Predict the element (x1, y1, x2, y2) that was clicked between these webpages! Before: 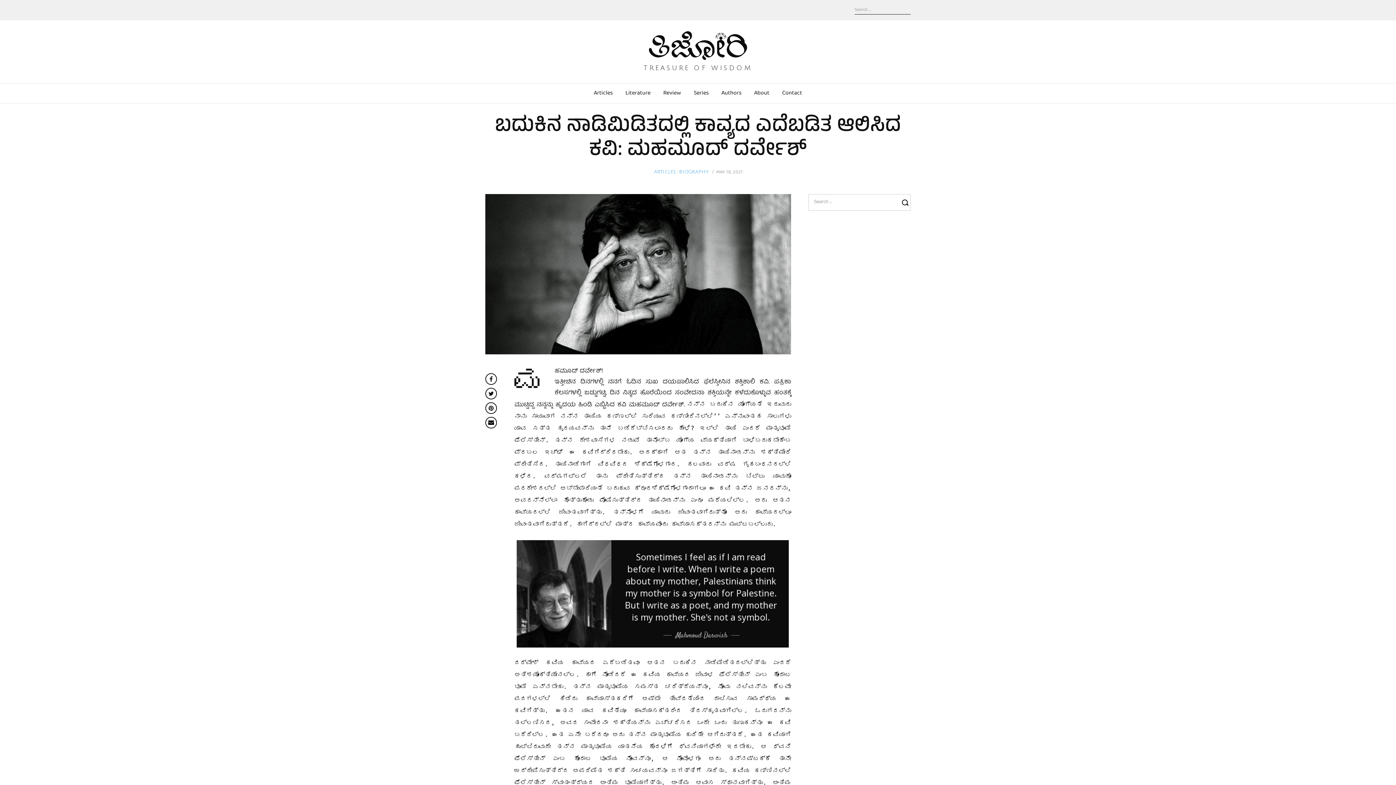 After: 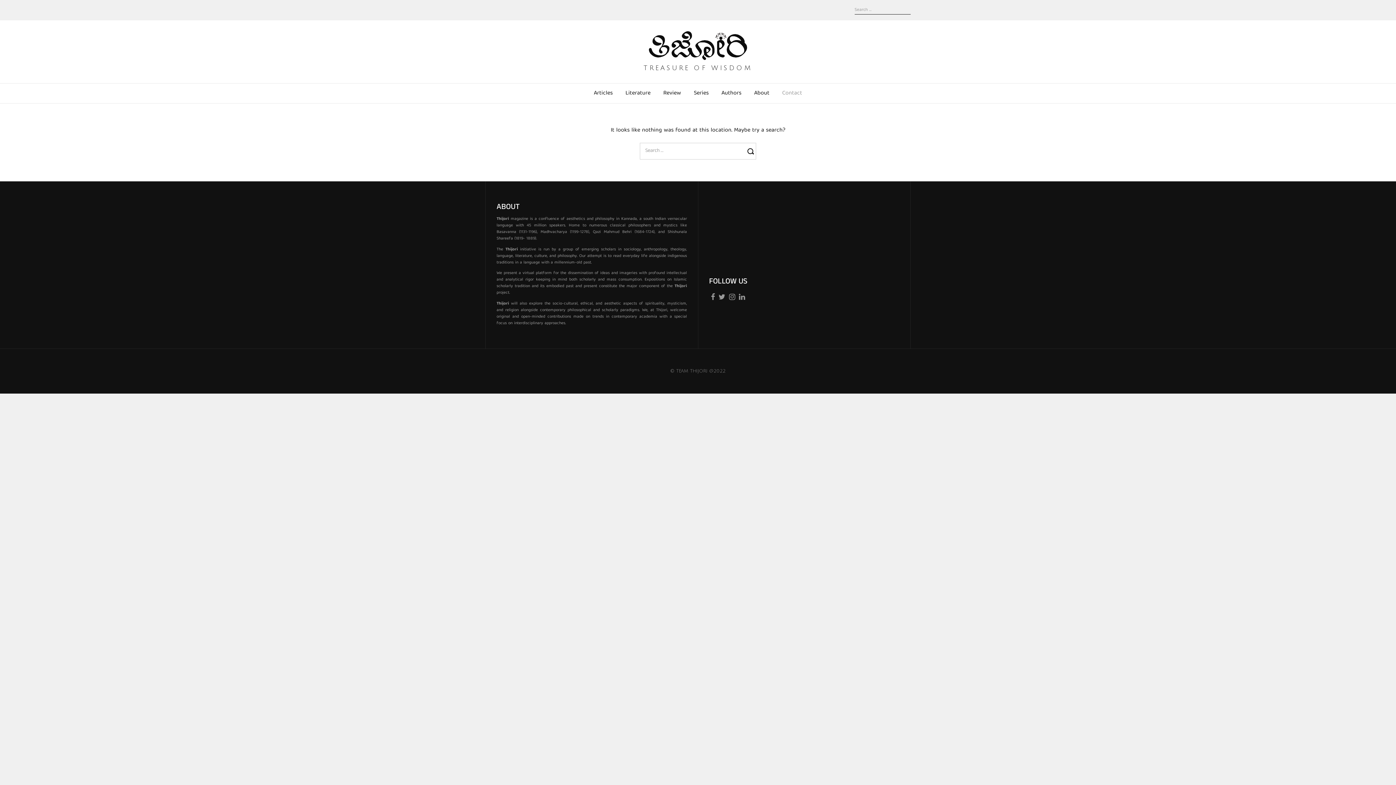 Action: bbox: (782, 83, 802, 103) label: Contact